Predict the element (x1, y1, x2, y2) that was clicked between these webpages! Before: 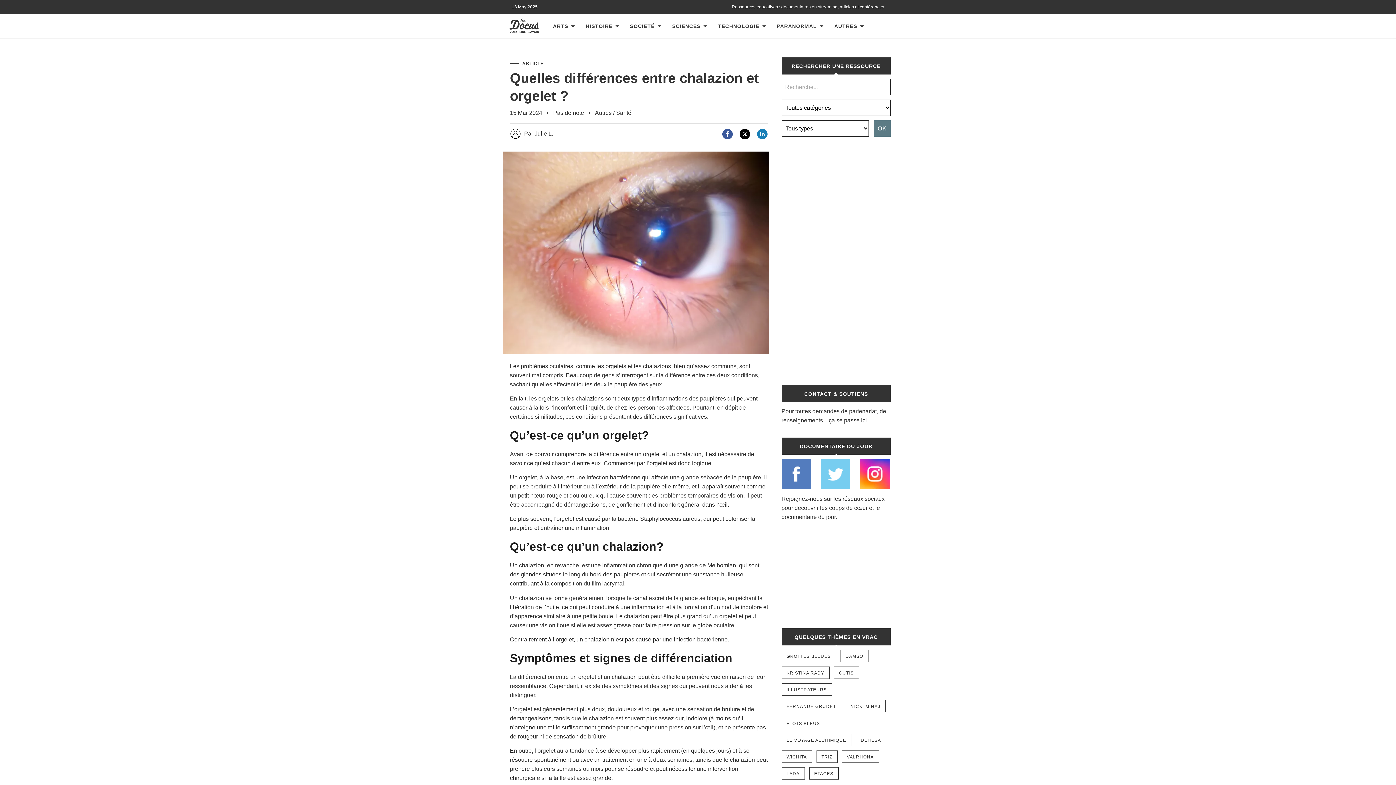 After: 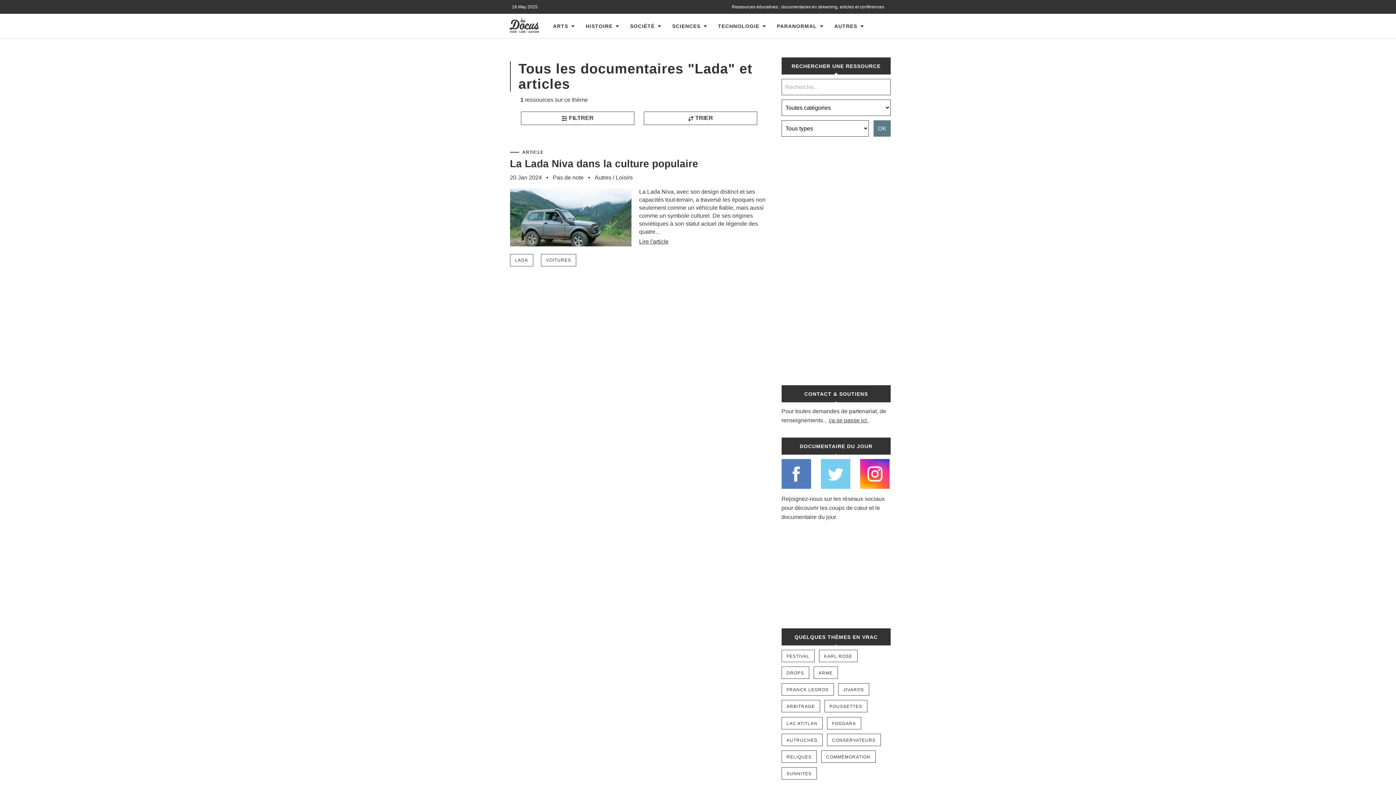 Action: bbox: (781, 767, 804, 779) label: LADA